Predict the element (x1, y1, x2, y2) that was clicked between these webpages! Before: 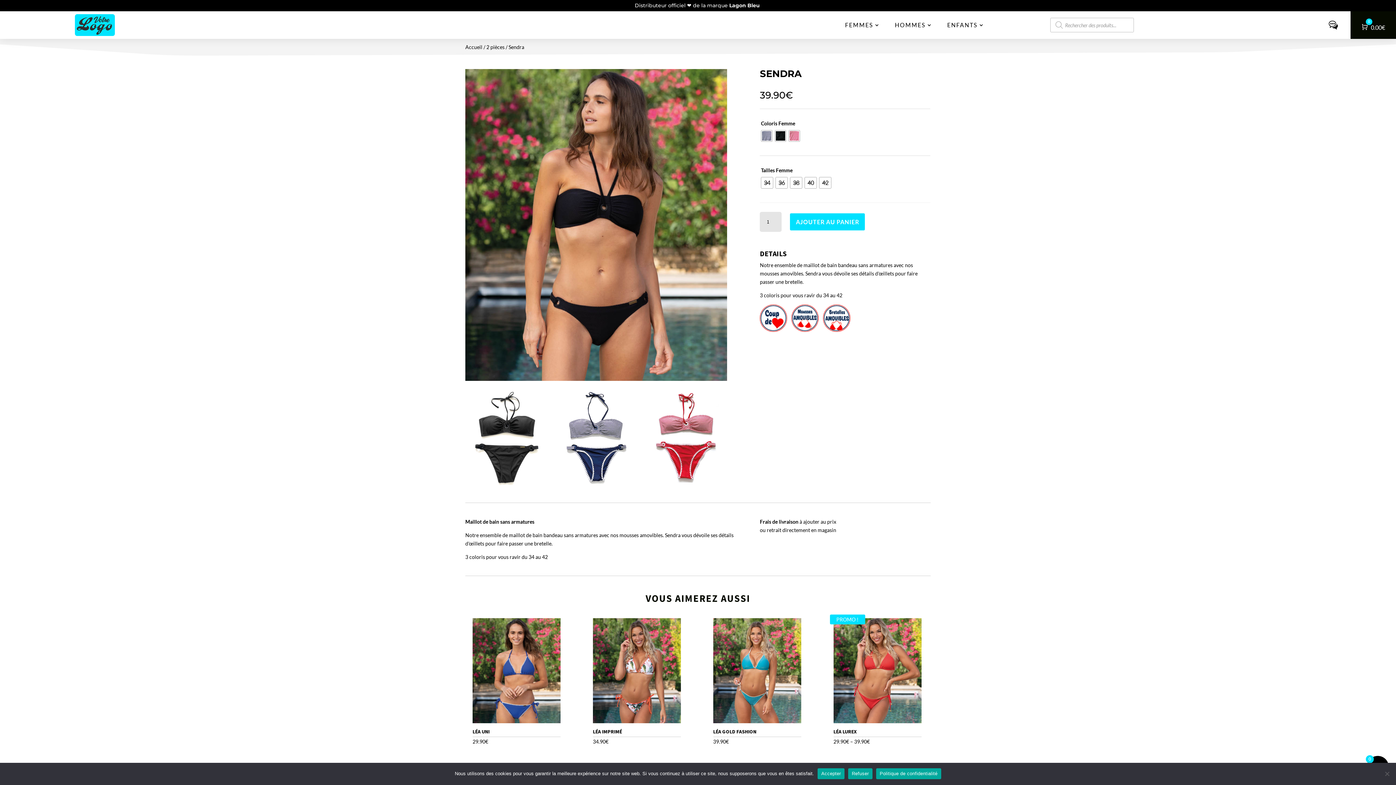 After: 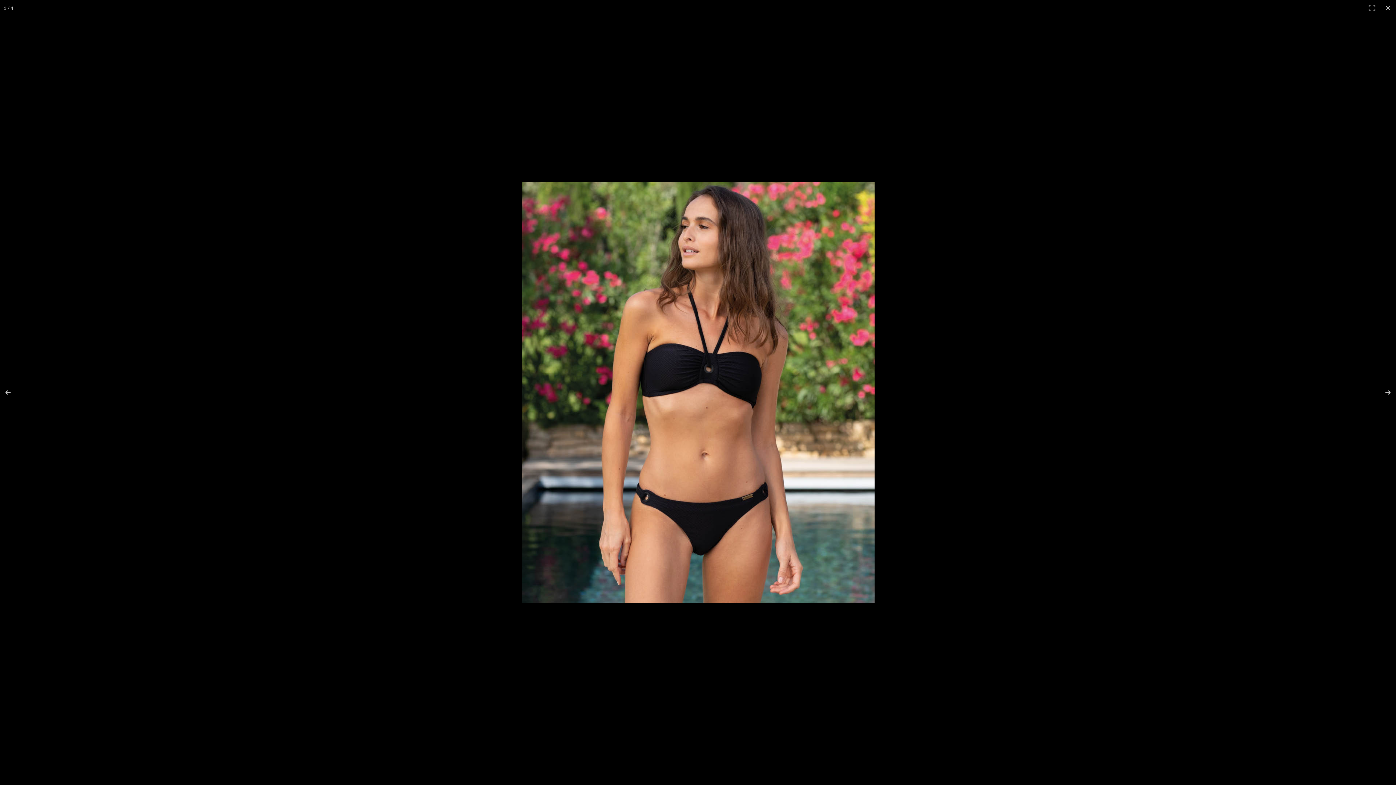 Action: bbox: (465, 69, 727, 381)